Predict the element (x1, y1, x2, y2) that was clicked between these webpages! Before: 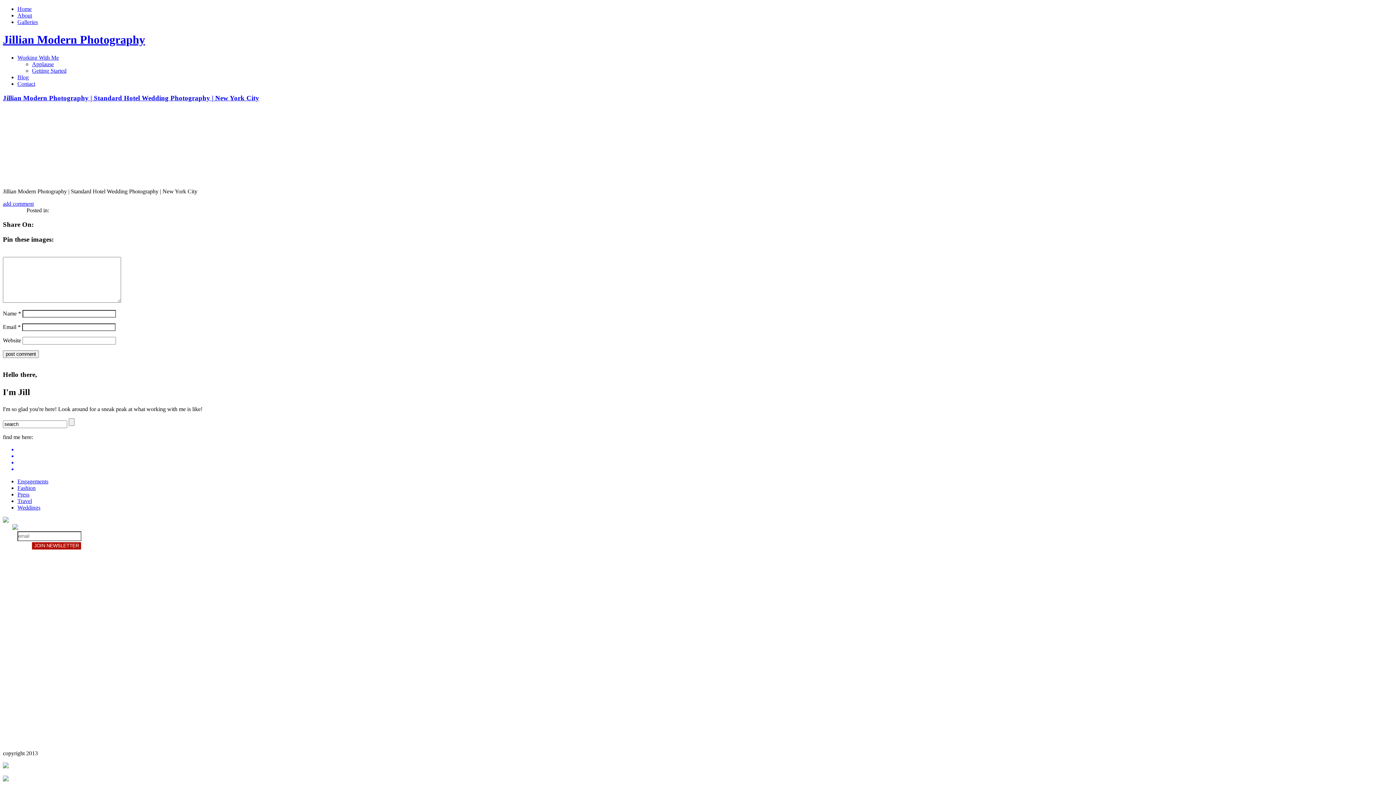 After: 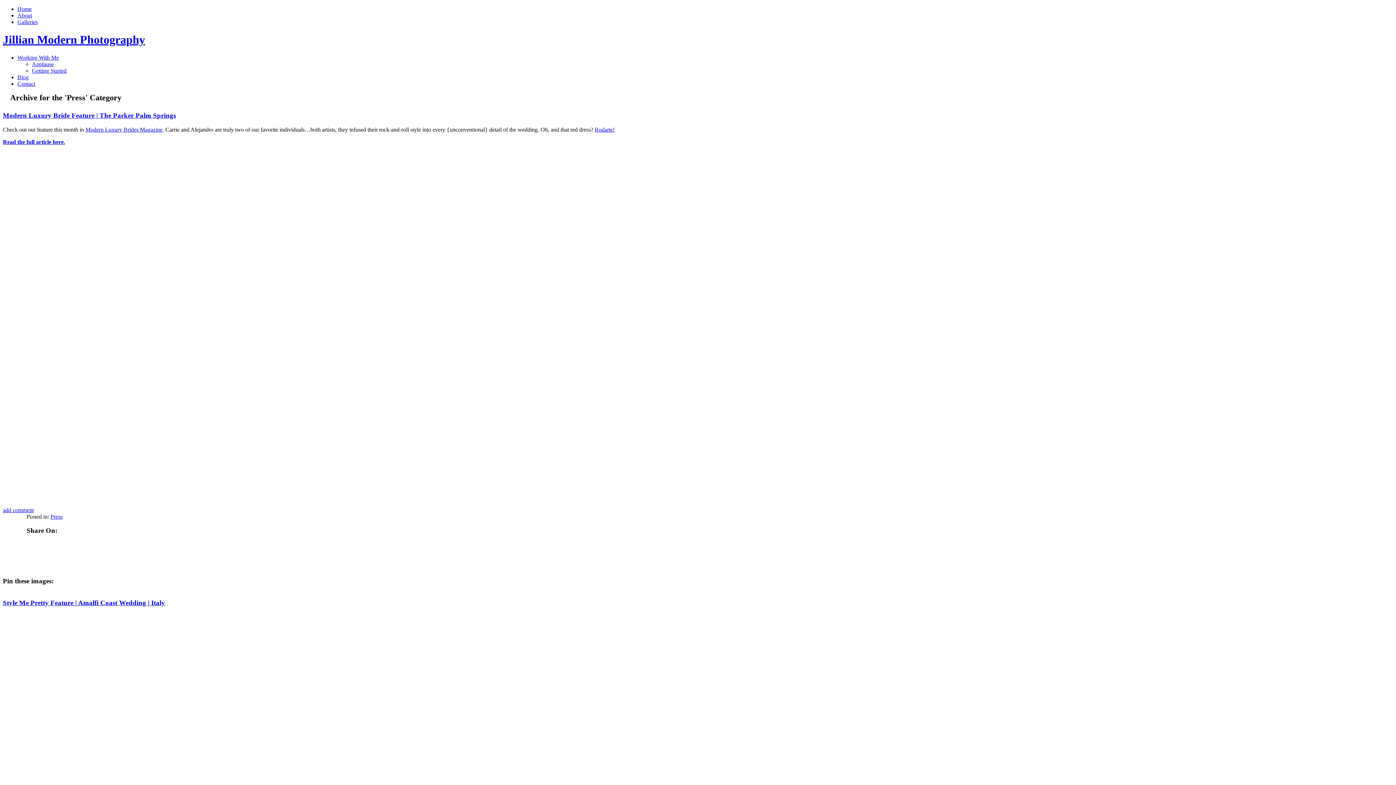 Action: label: Press bbox: (17, 491, 29, 497)